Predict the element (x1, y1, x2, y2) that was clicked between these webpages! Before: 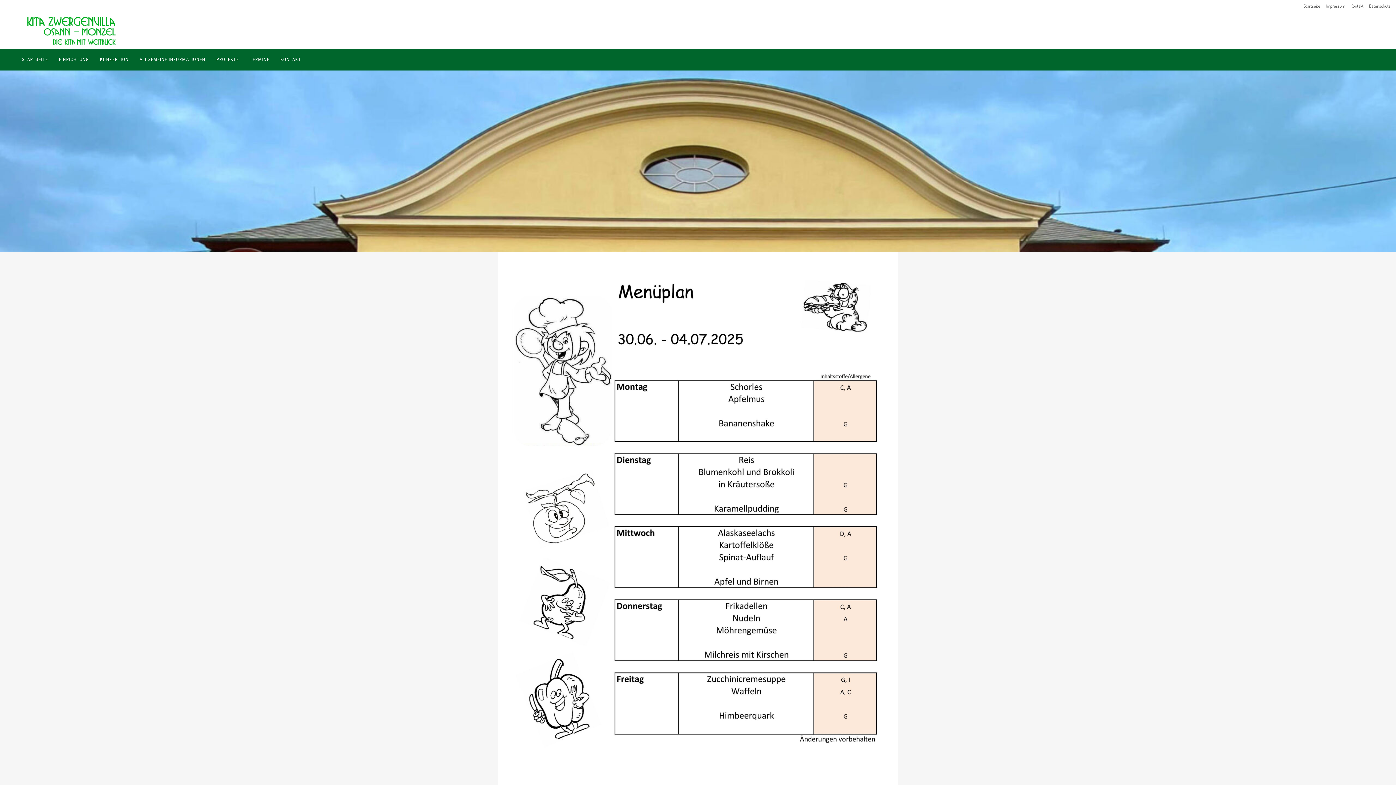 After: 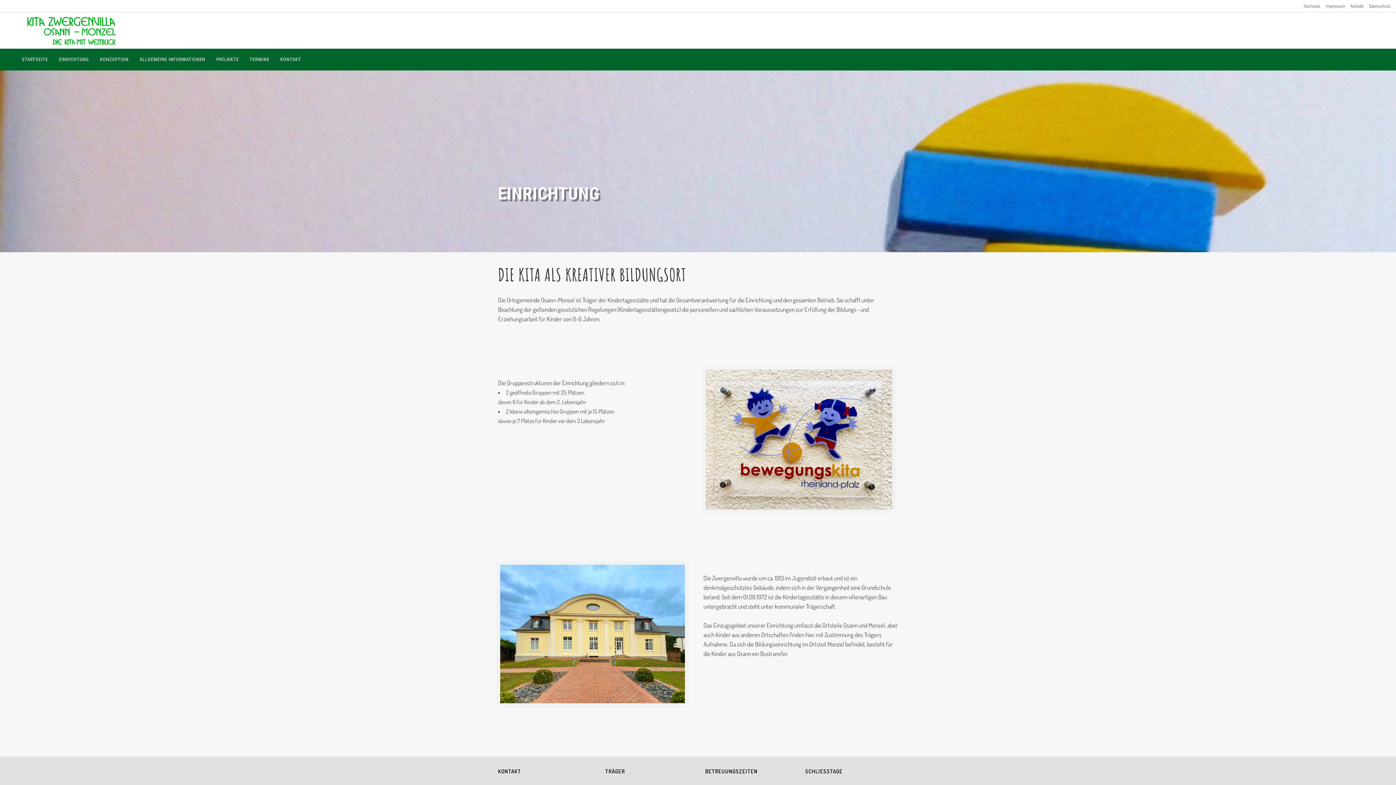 Action: bbox: (53, 48, 94, 70) label: EINRICHTUNG